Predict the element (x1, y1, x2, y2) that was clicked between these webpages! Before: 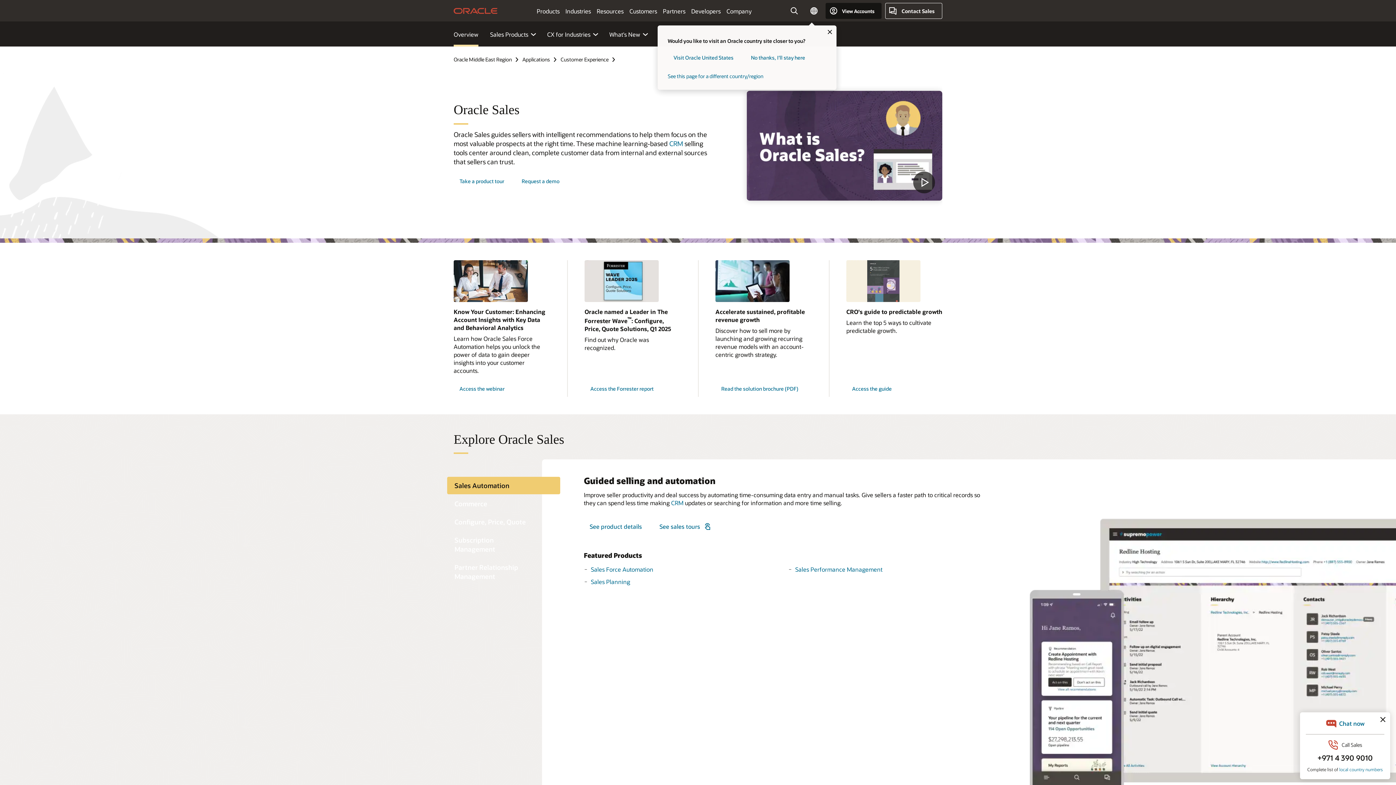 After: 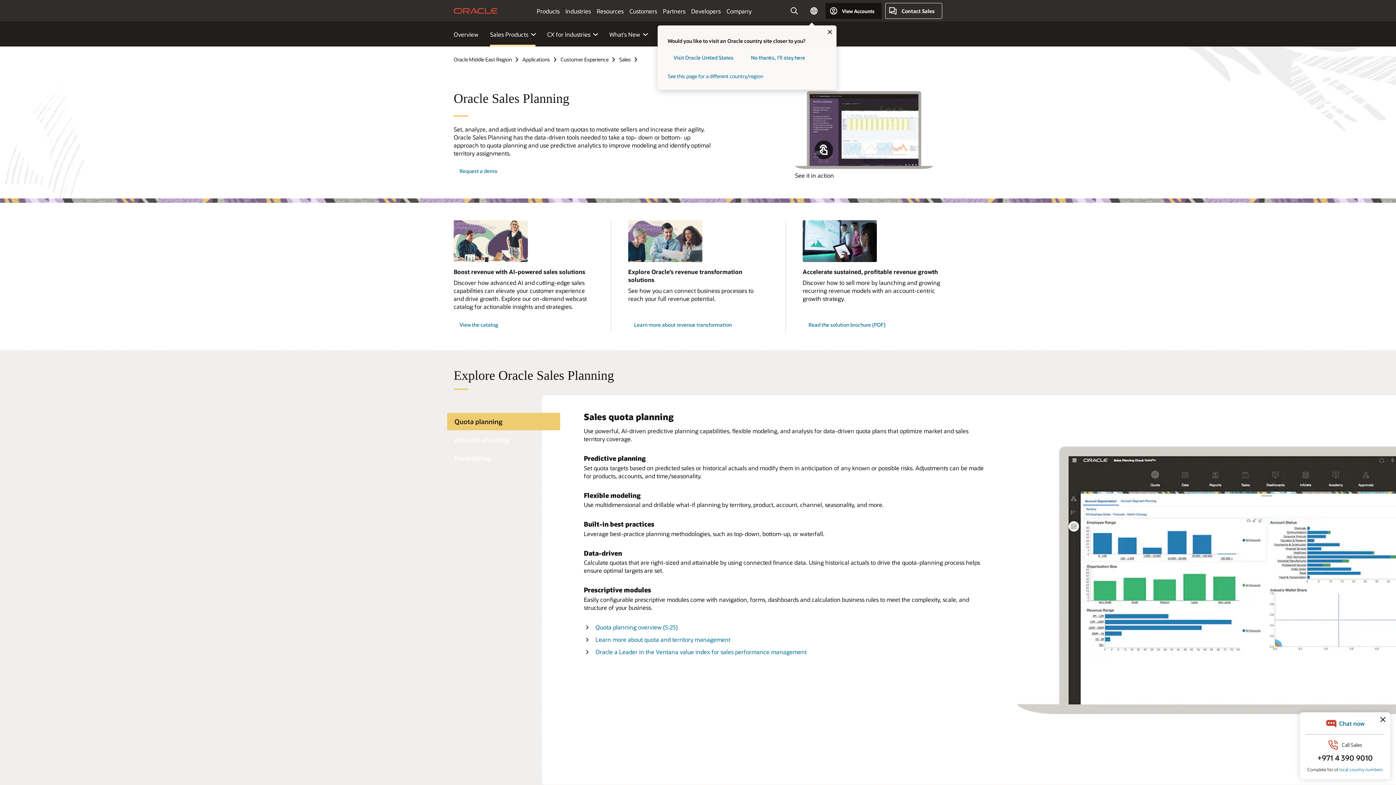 Action: bbox: (590, 578, 630, 585) label: Sales Planning